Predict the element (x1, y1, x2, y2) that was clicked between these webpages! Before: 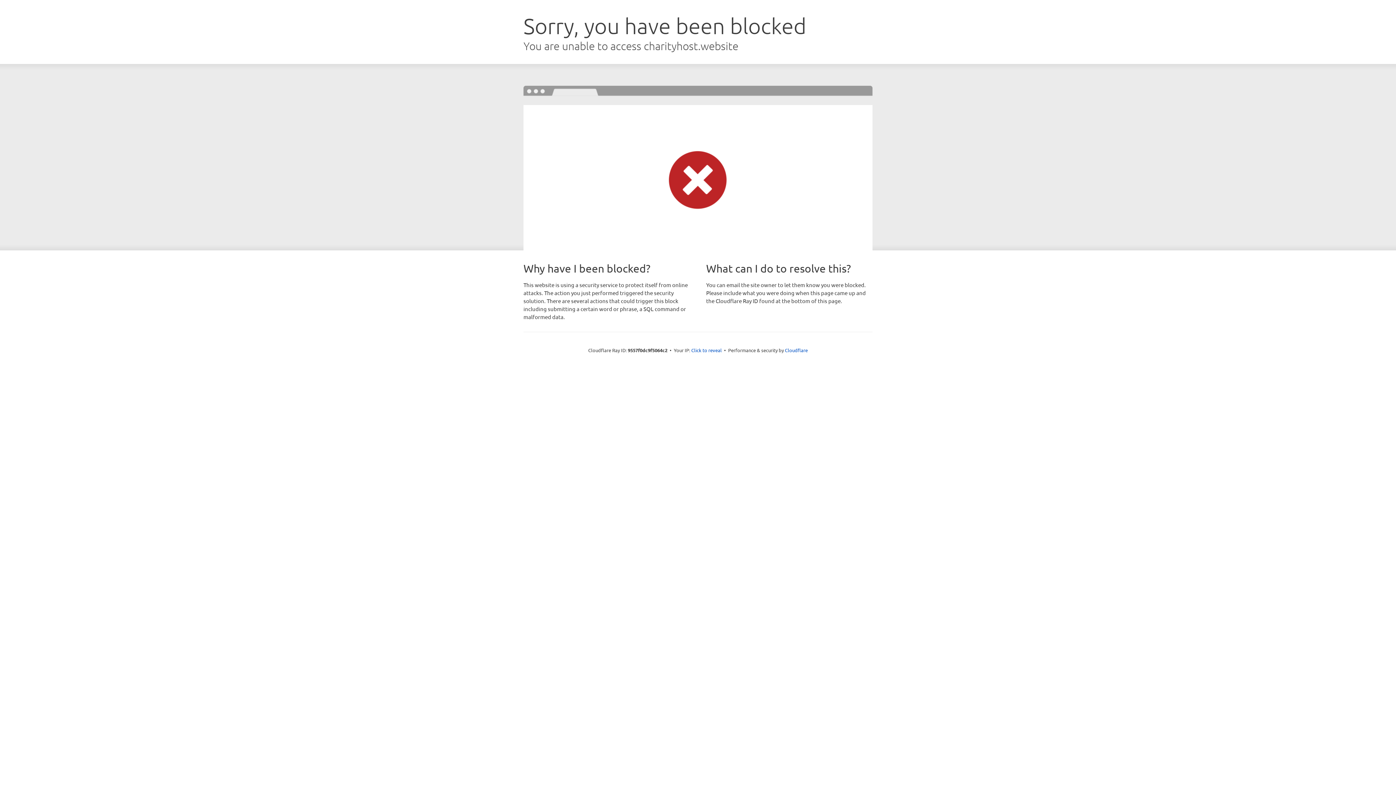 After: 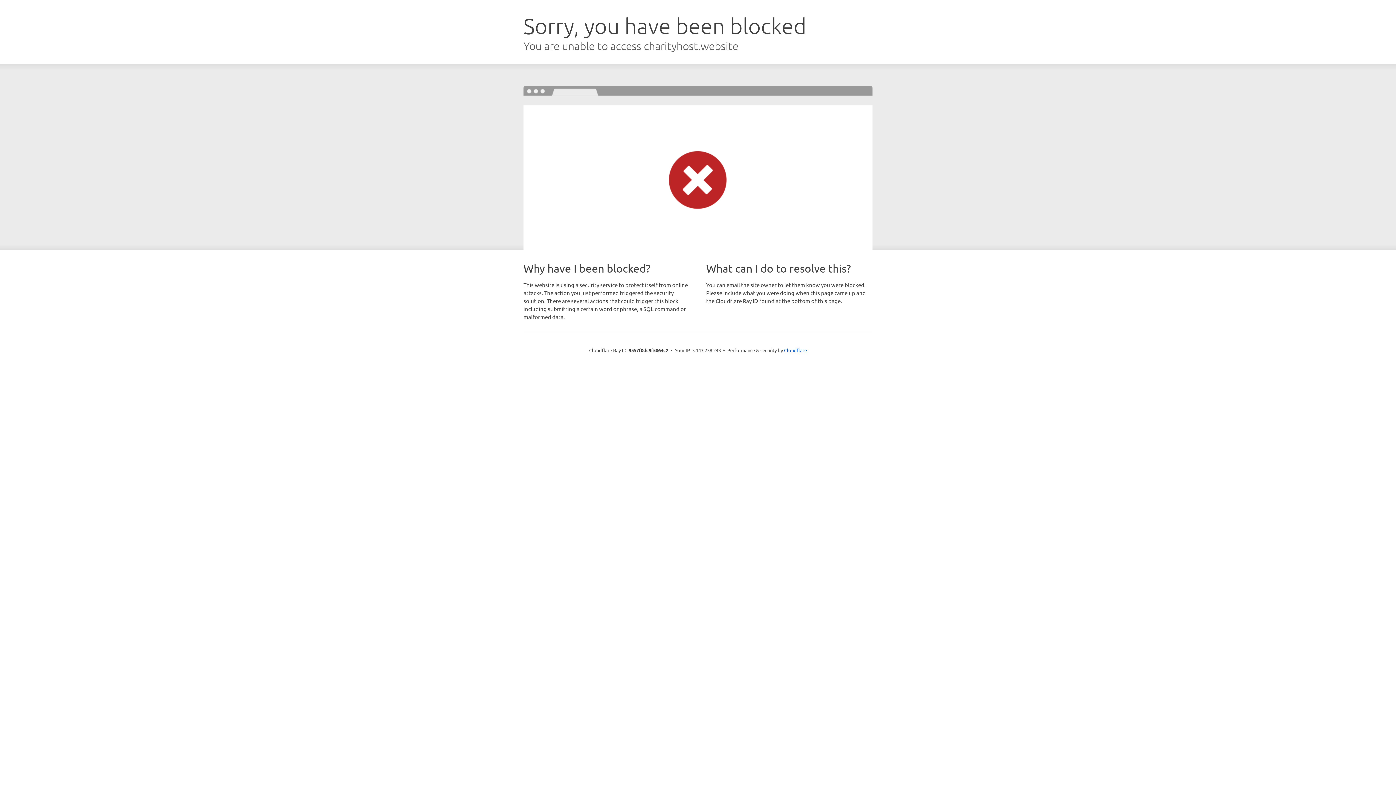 Action: label: Click to reveal bbox: (691, 346, 722, 353)